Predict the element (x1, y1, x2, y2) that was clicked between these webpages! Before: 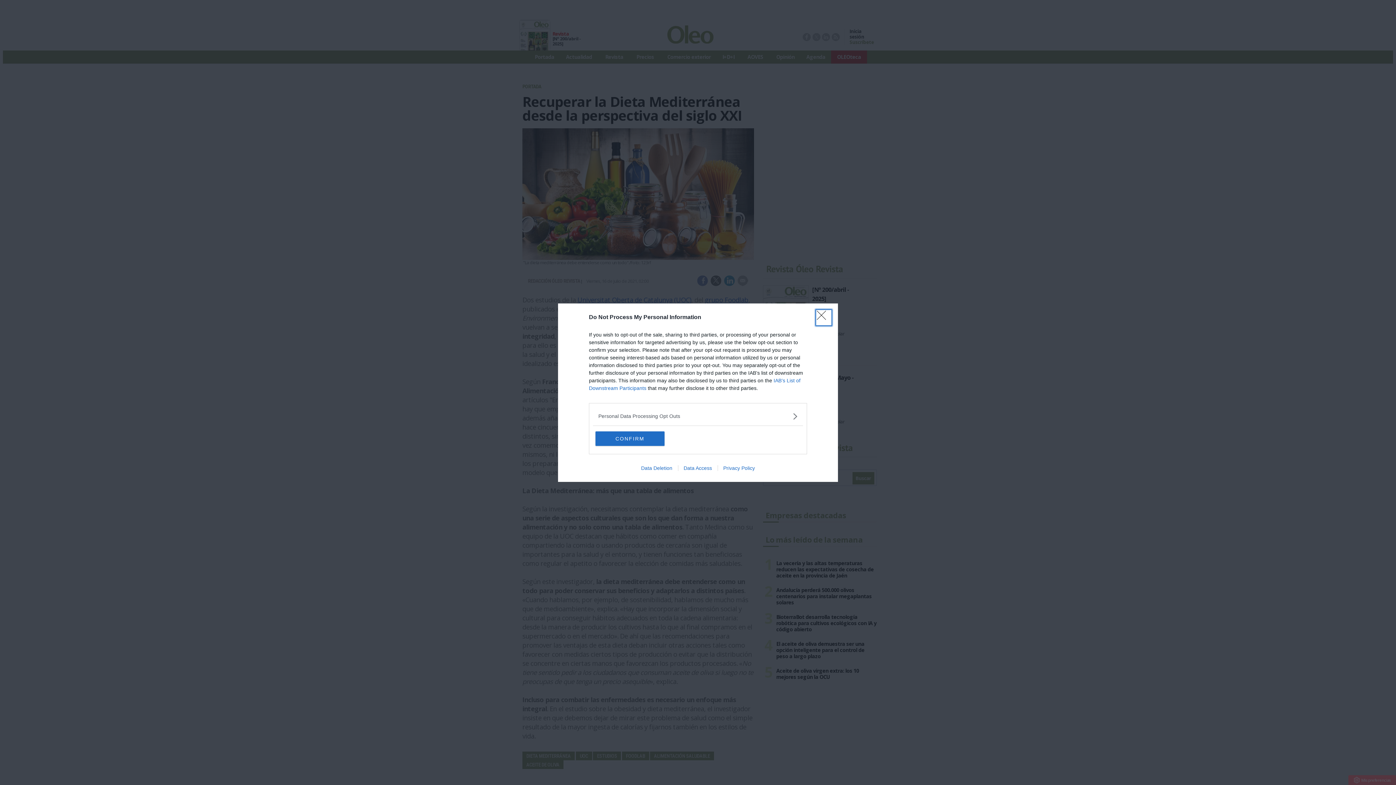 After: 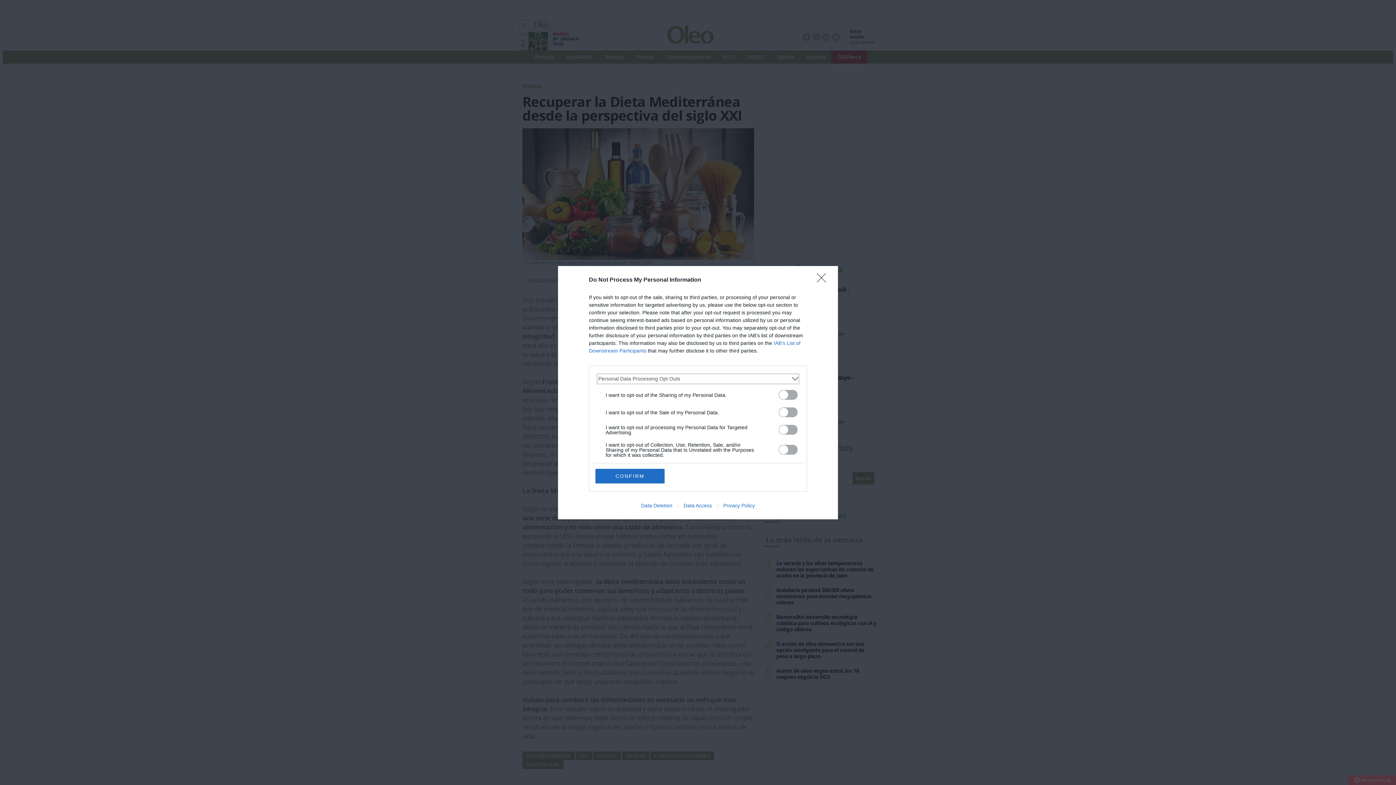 Action: label: Opt-Outs bbox: (598, 412, 797, 420)